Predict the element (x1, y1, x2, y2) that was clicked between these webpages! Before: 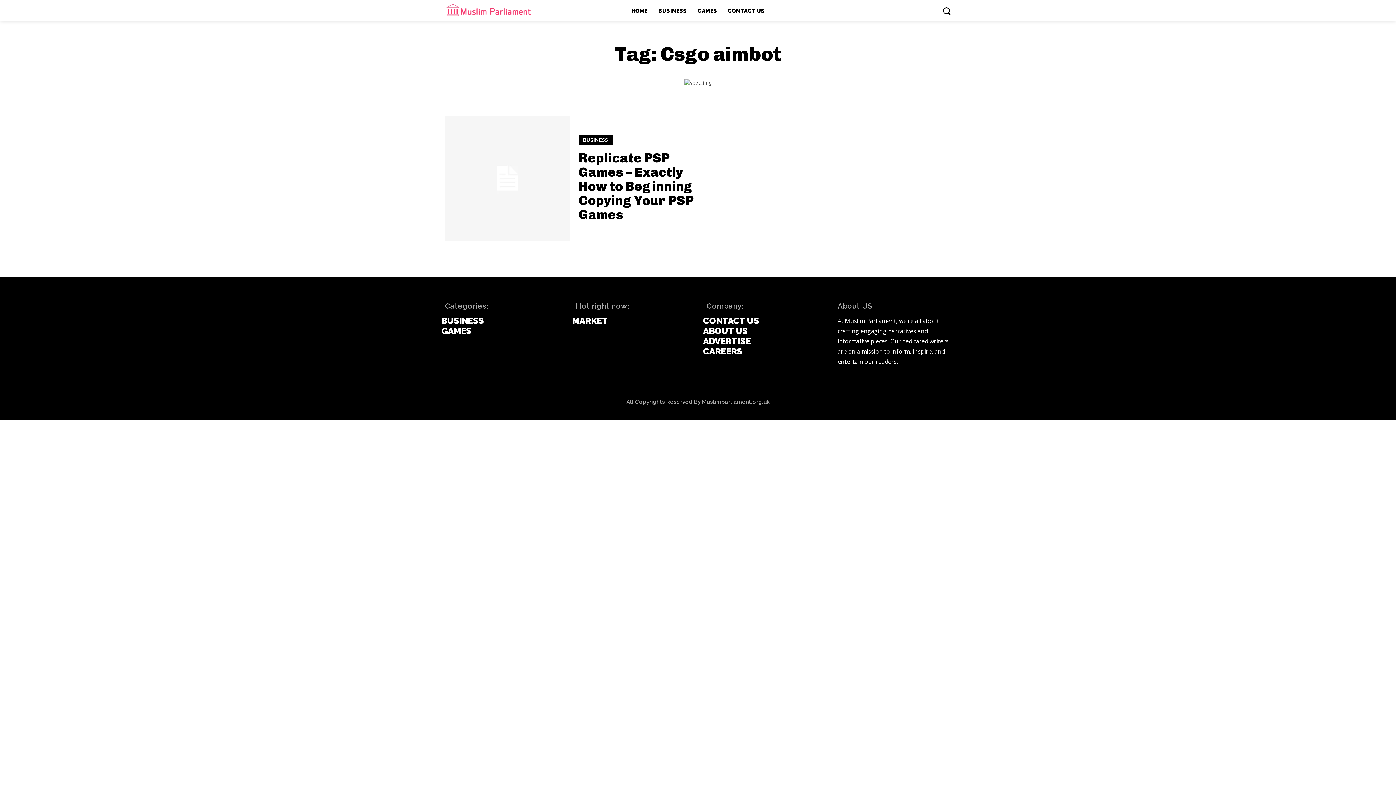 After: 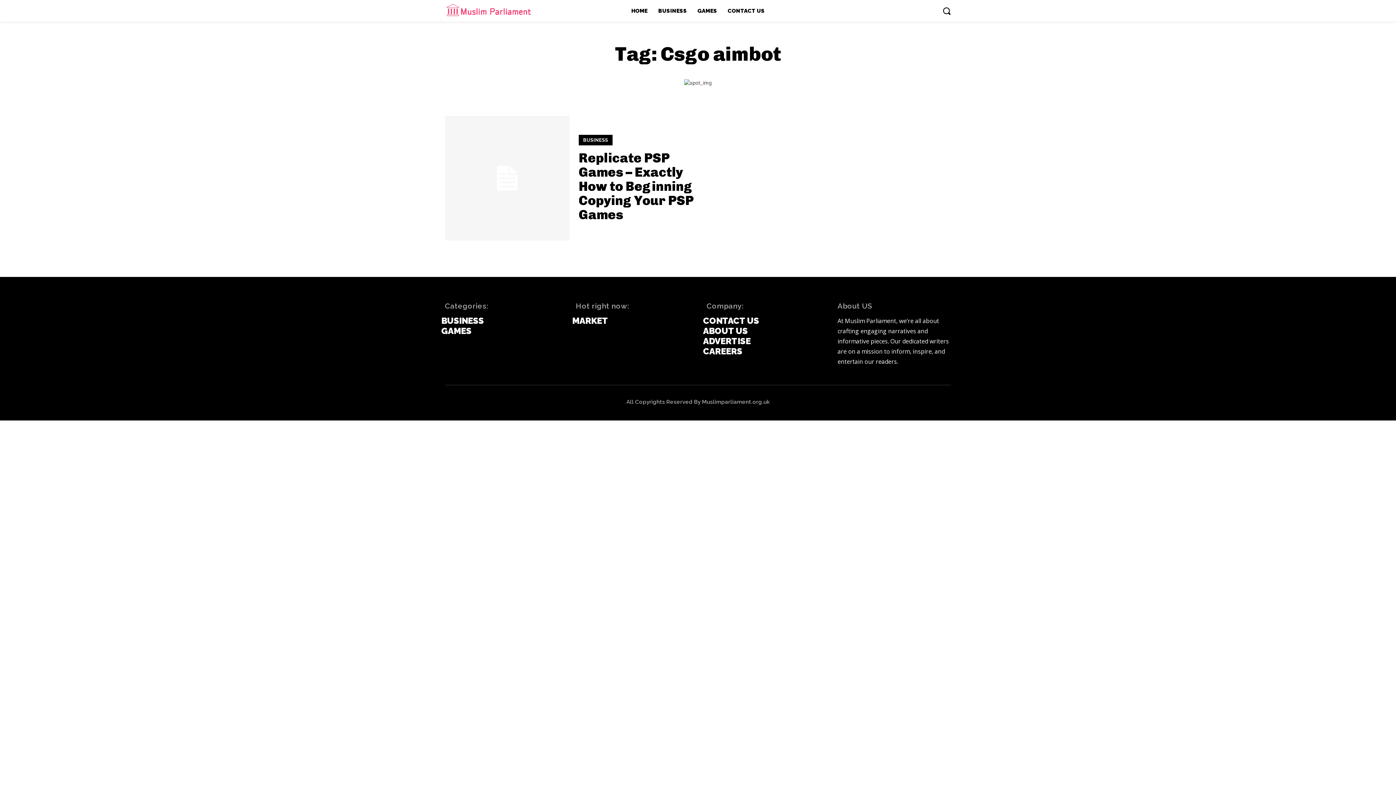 Action: label: CONTACT US bbox: (703, 316, 820, 326)